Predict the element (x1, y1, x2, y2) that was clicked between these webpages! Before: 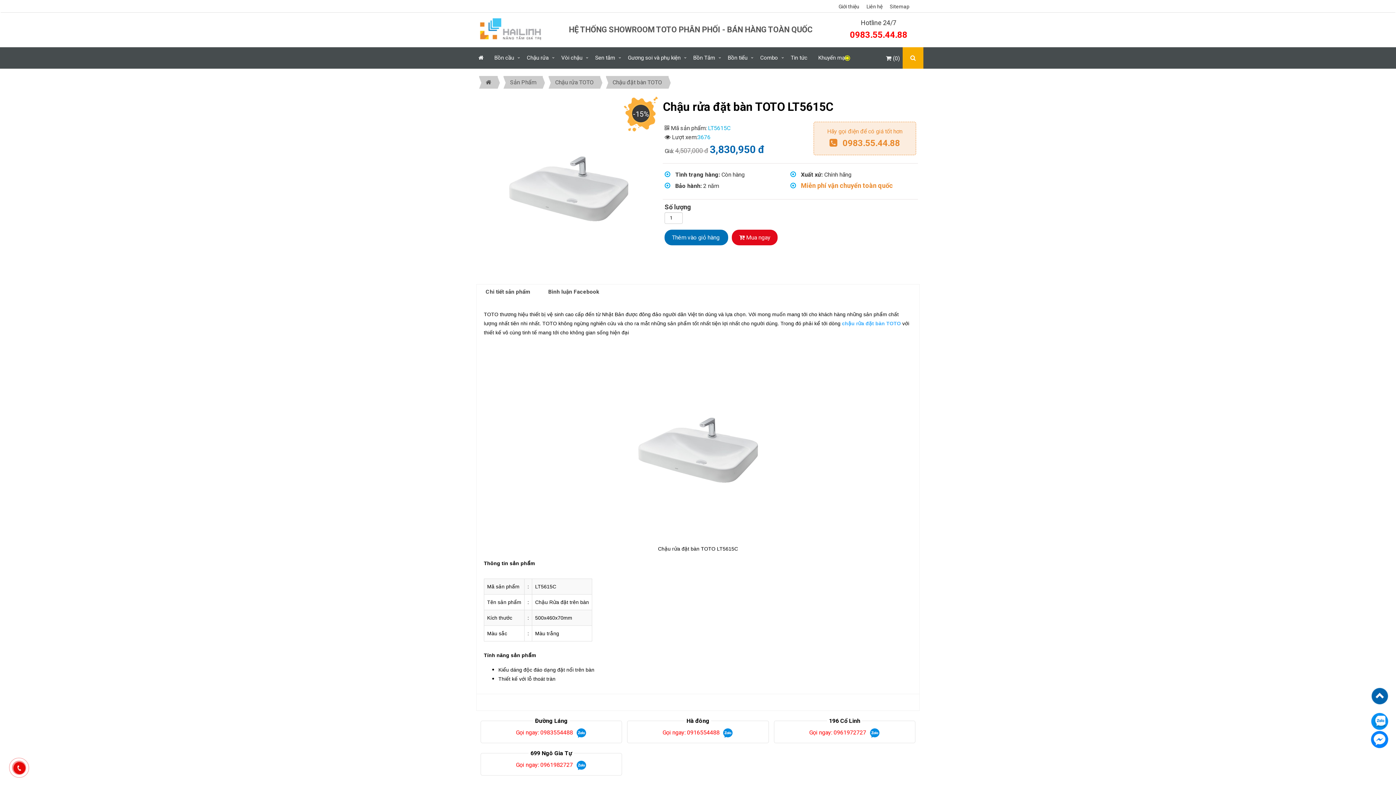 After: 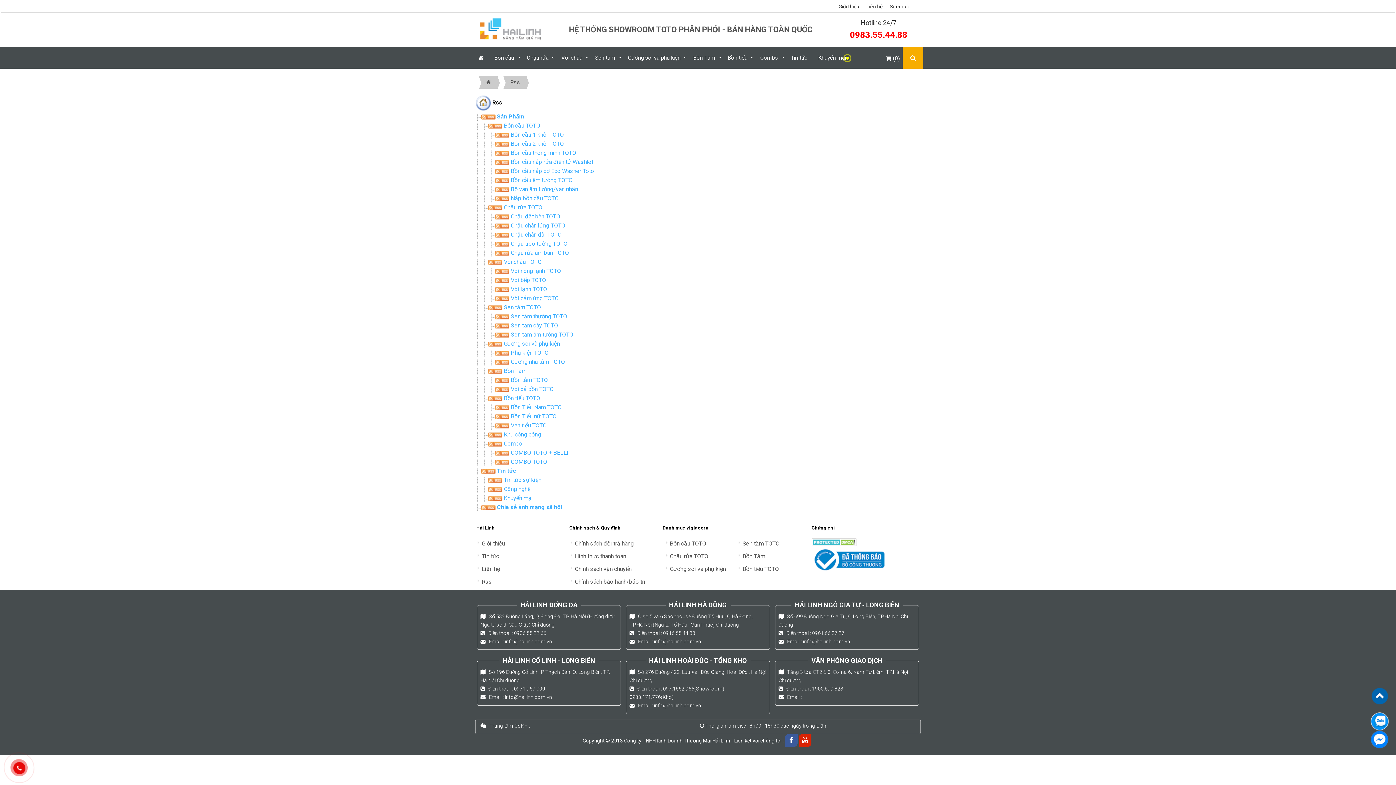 Action: label: Sitemap bbox: (890, 3, 909, 9)